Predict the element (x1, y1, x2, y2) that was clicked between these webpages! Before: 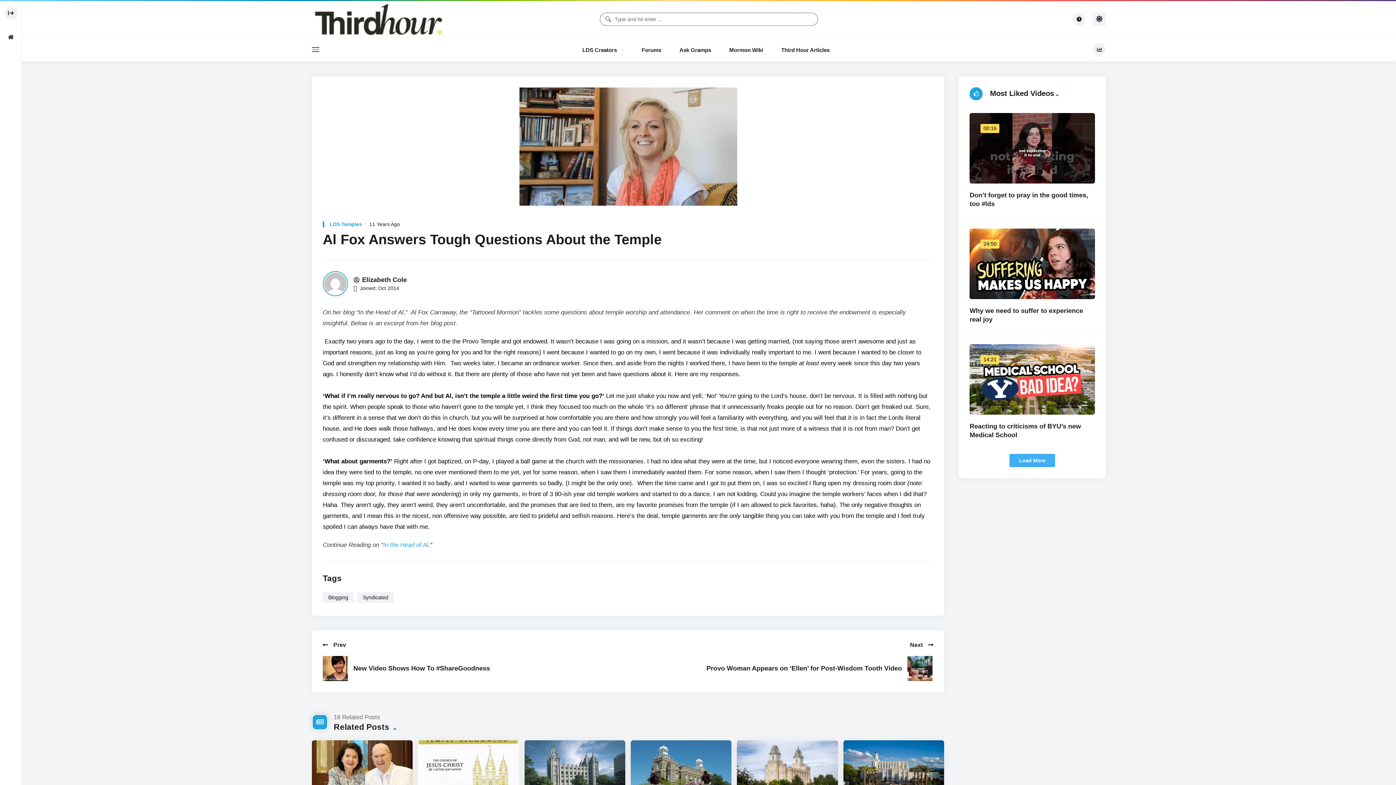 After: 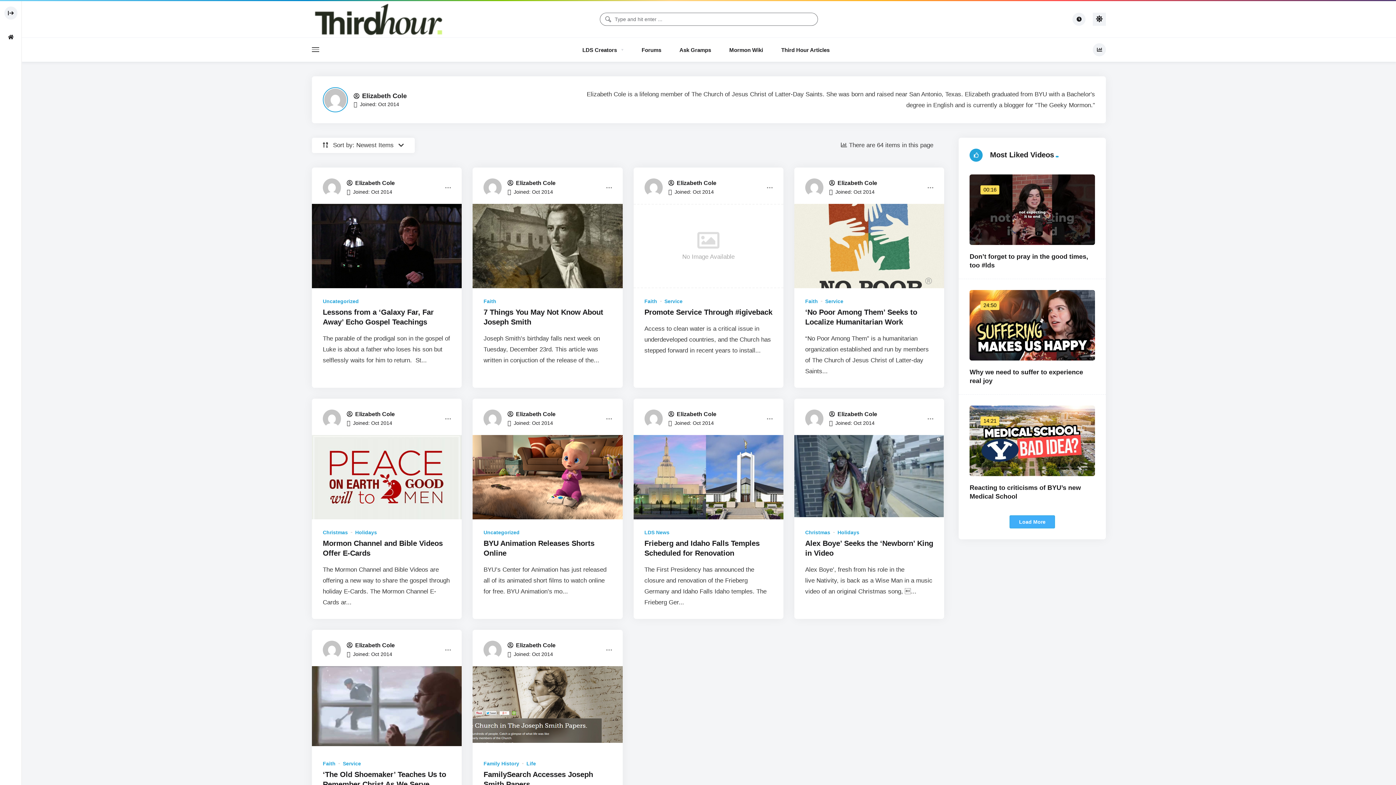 Action: bbox: (353, 276, 406, 283) label: Elizabeth Cole